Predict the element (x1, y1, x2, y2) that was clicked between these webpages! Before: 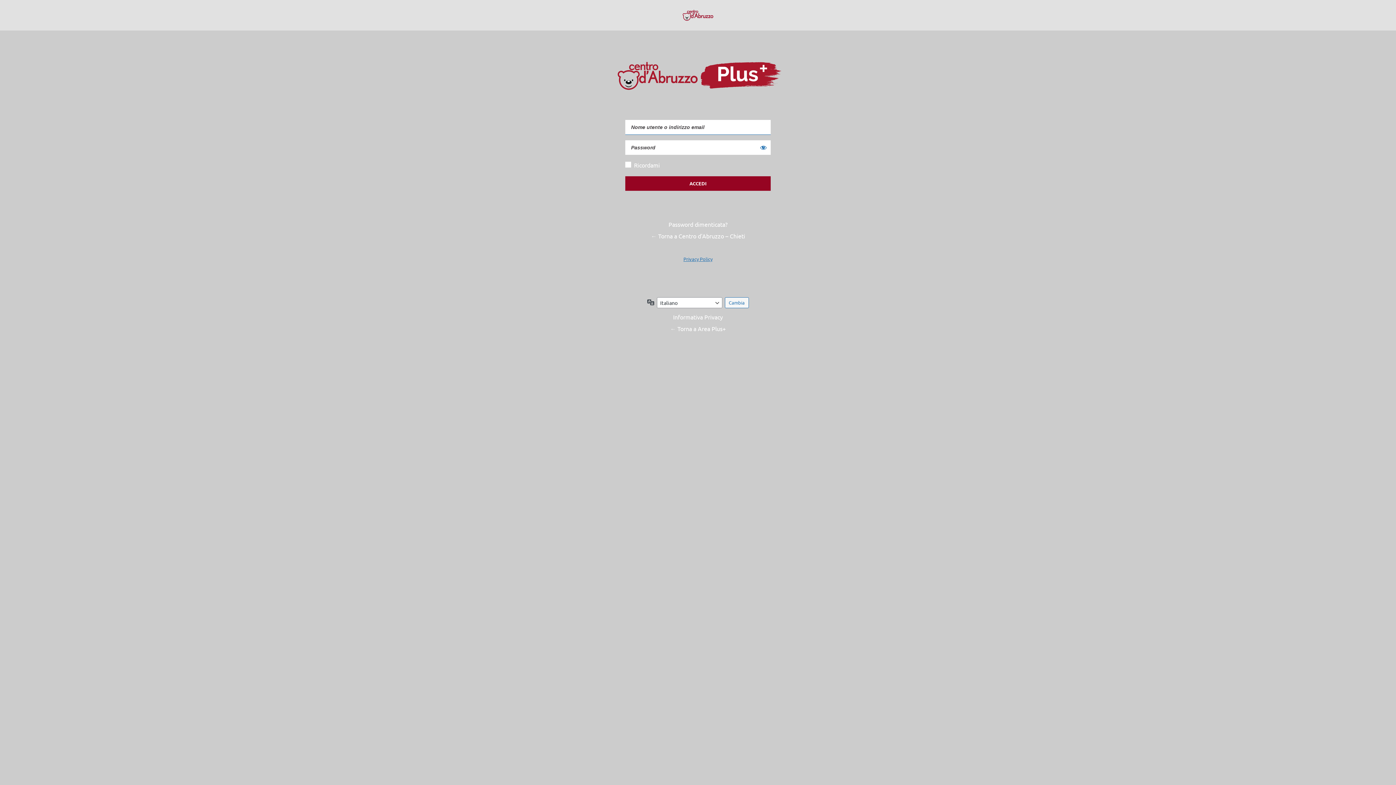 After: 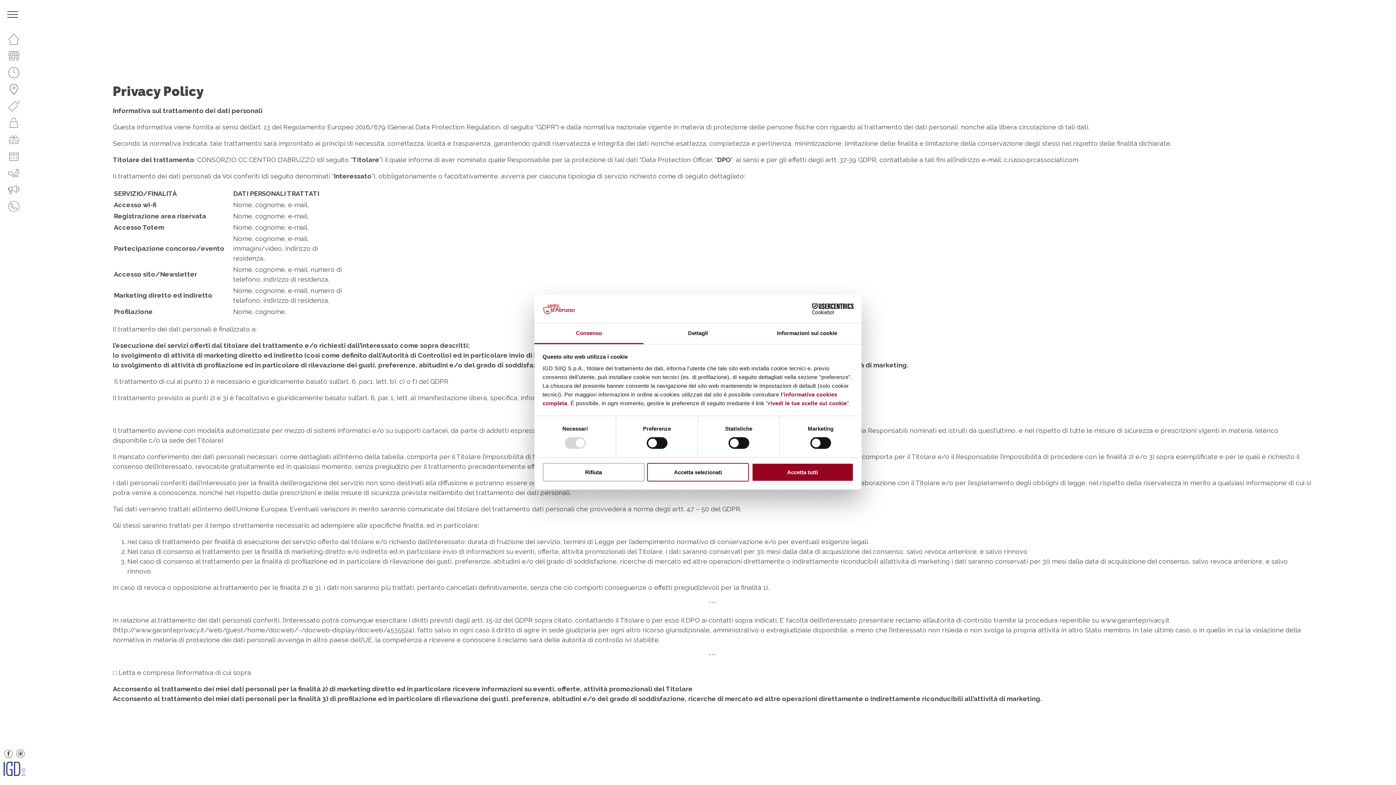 Action: bbox: (683, 256, 712, 262) label: Privacy Policy